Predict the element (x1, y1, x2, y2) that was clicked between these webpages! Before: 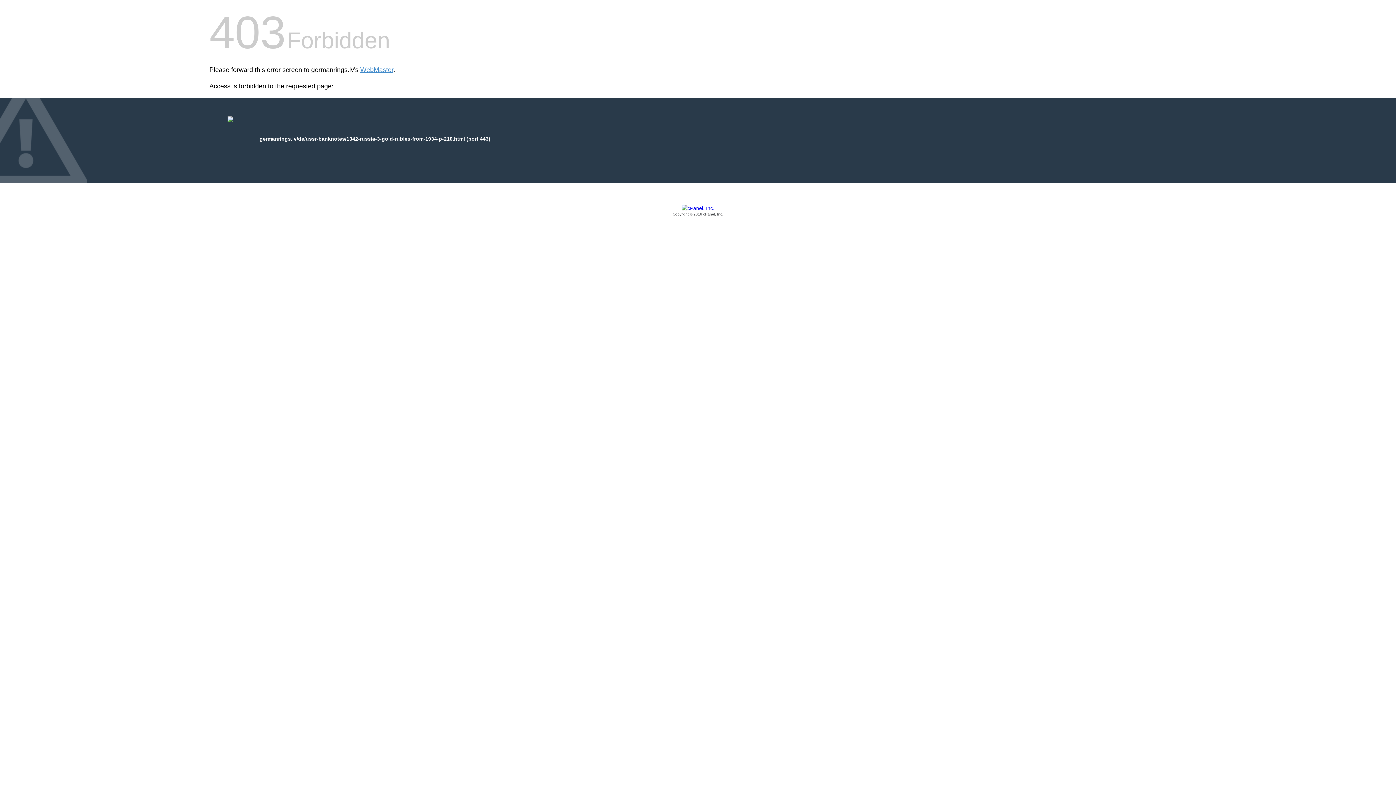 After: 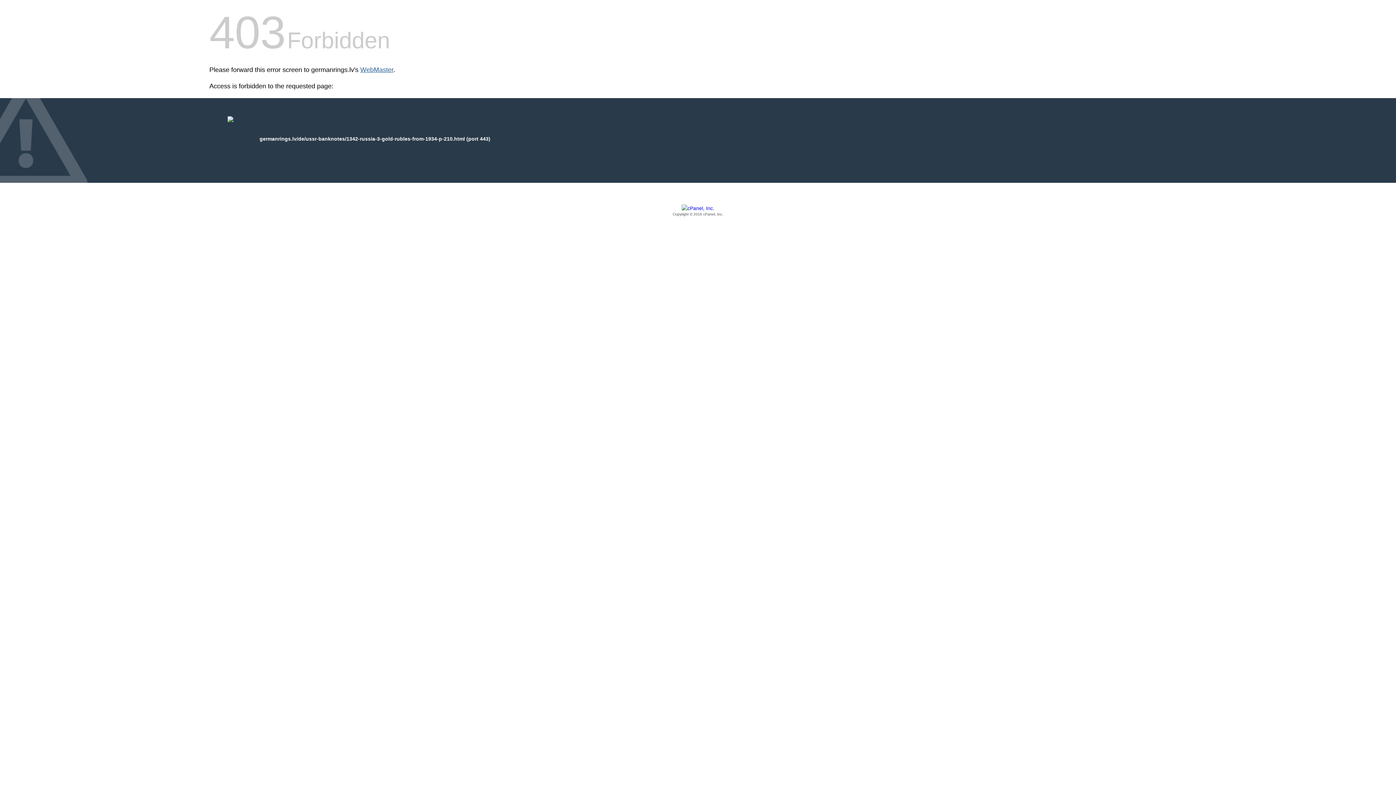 Action: label: WebMaster bbox: (360, 66, 393, 73)